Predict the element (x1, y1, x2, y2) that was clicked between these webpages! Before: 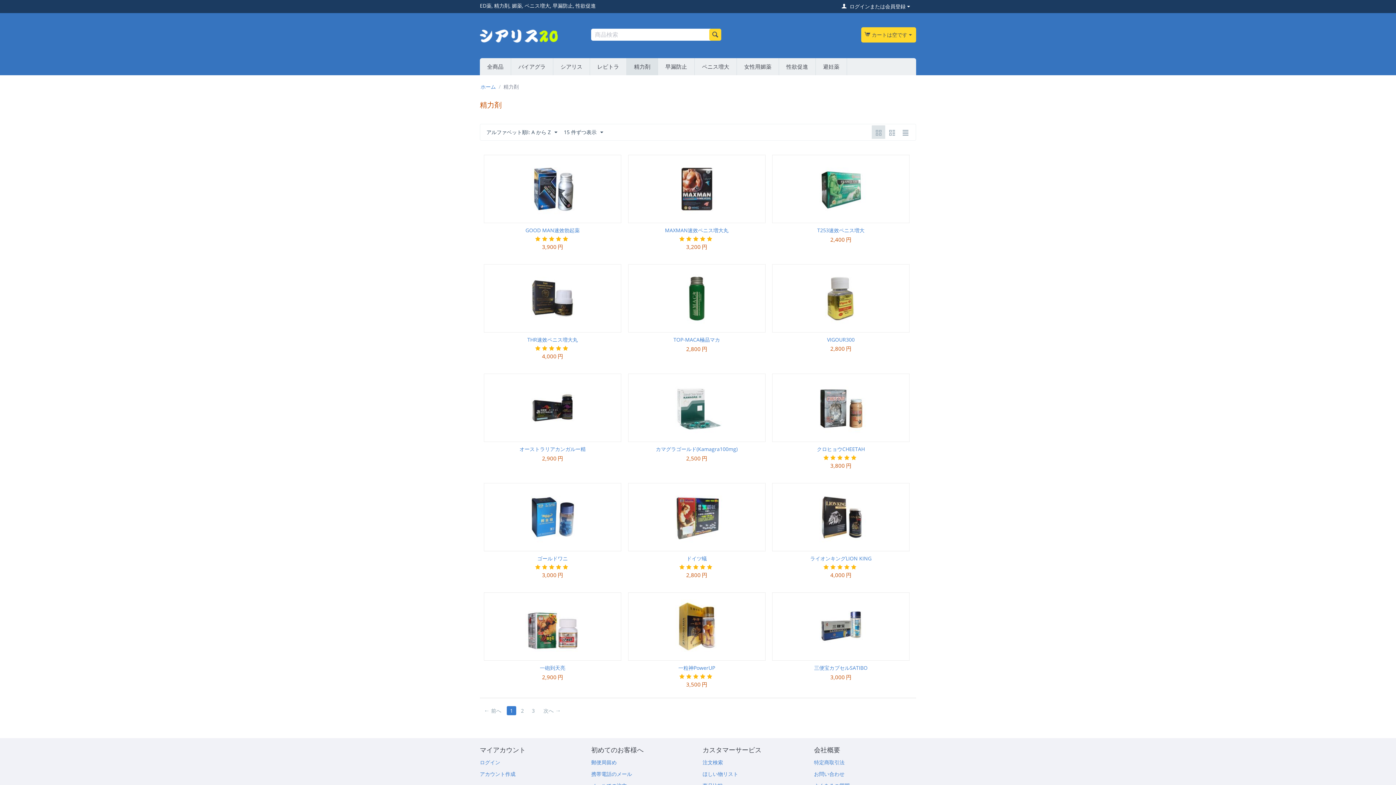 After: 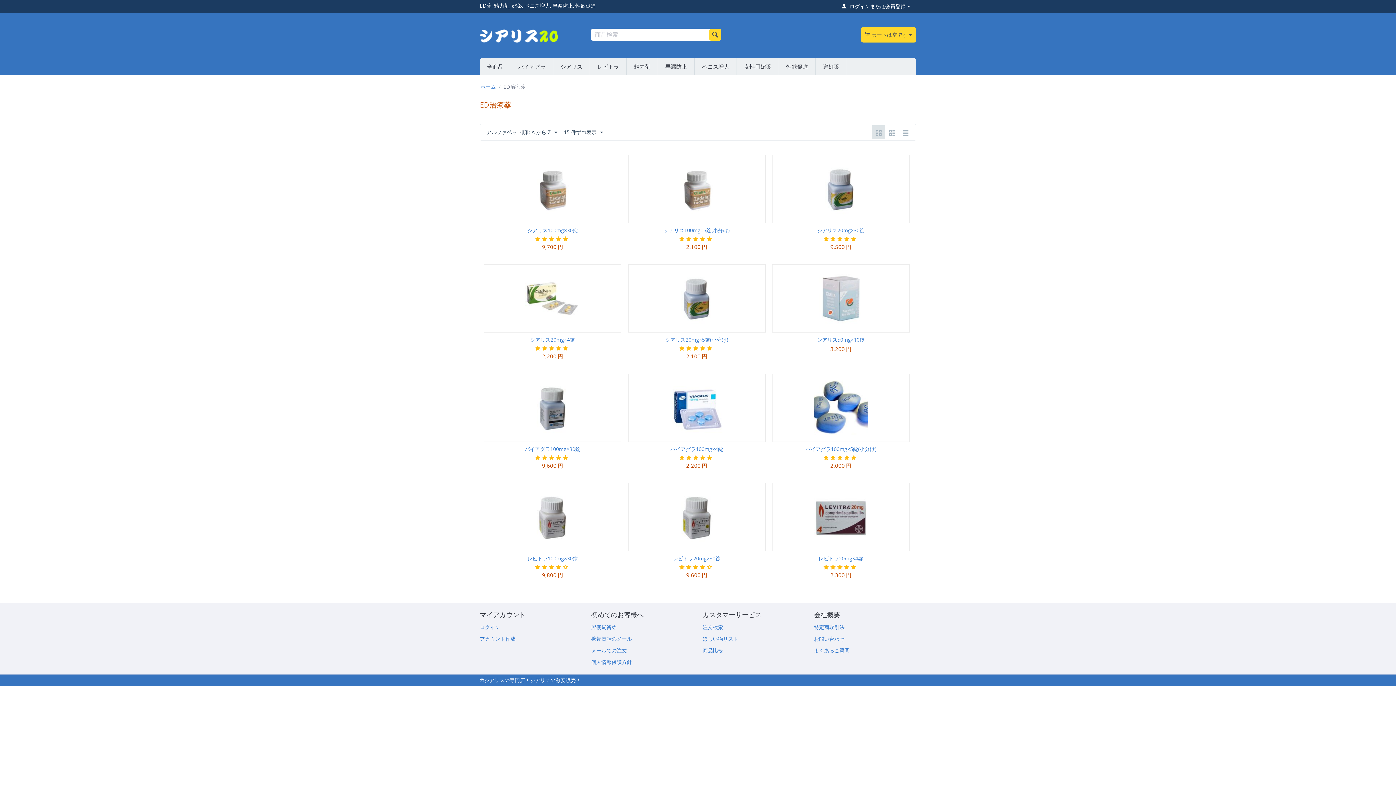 Action: bbox: (480, 2, 491, 9) label: ED薬